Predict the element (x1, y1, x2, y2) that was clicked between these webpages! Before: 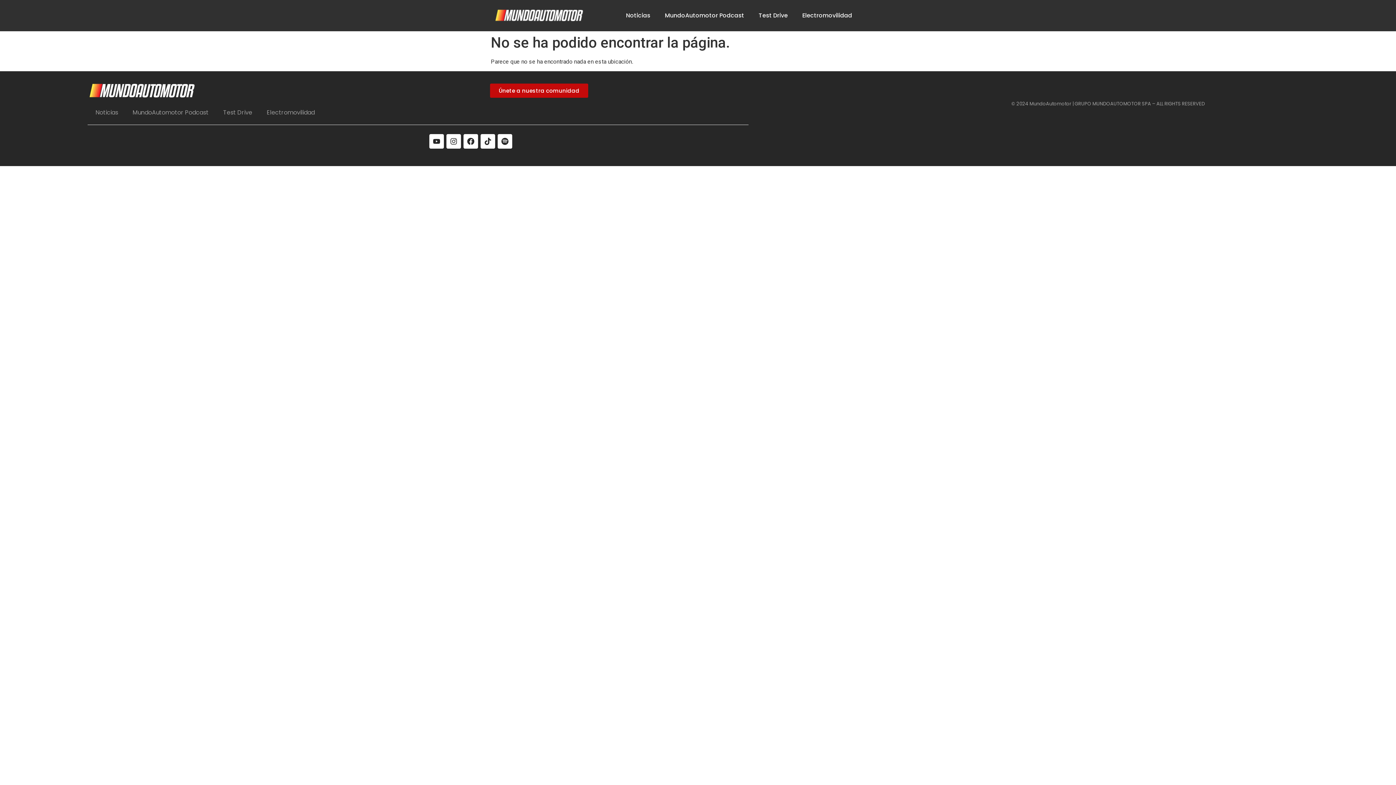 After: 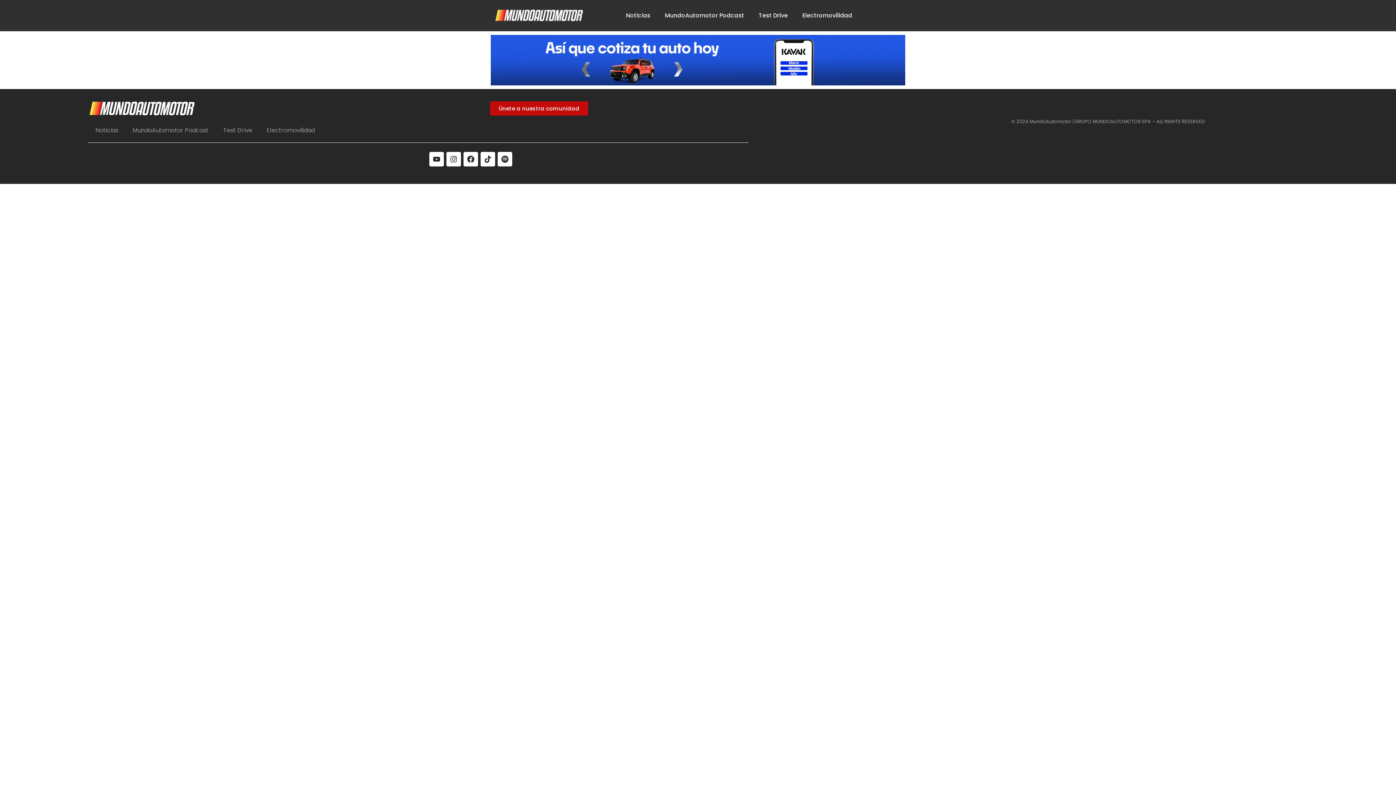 Action: bbox: (88, 80, 197, 100)